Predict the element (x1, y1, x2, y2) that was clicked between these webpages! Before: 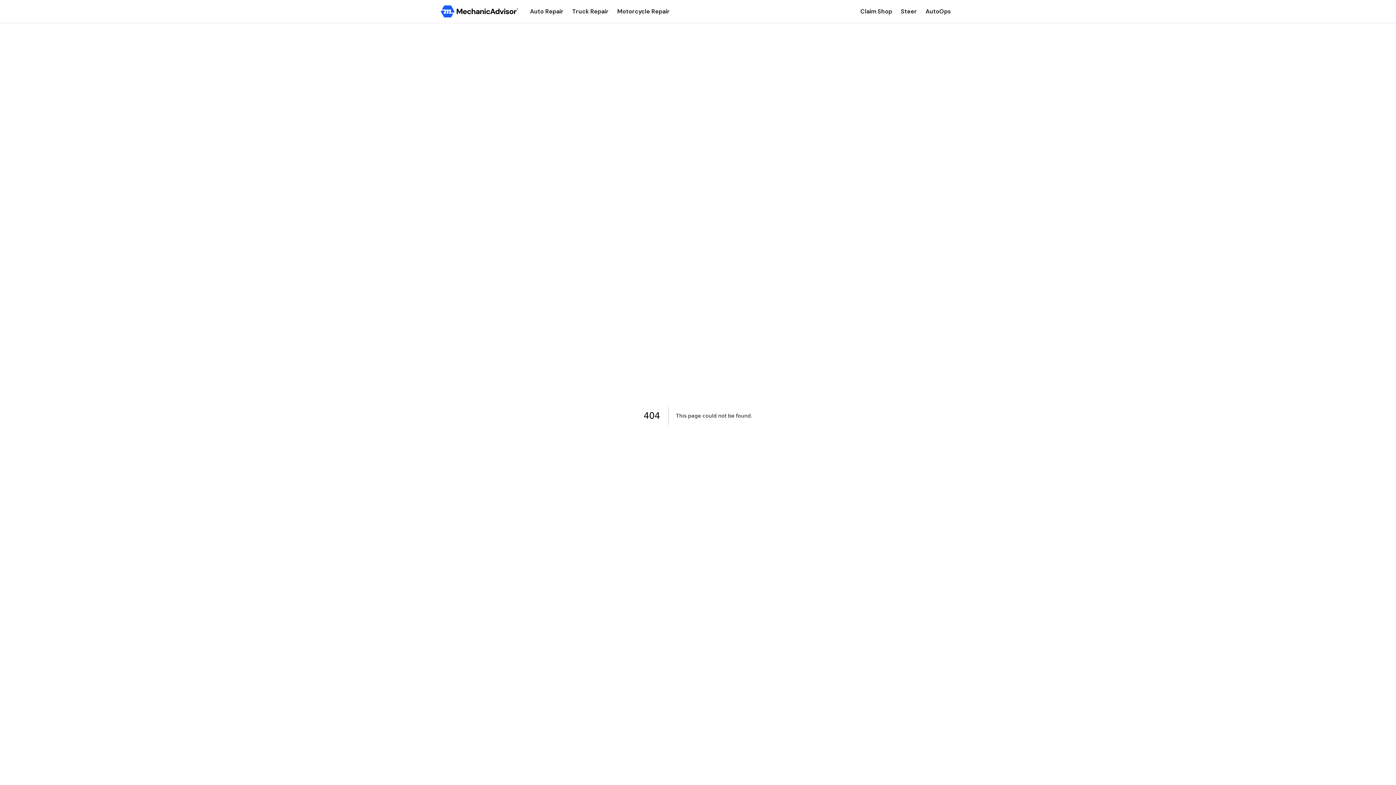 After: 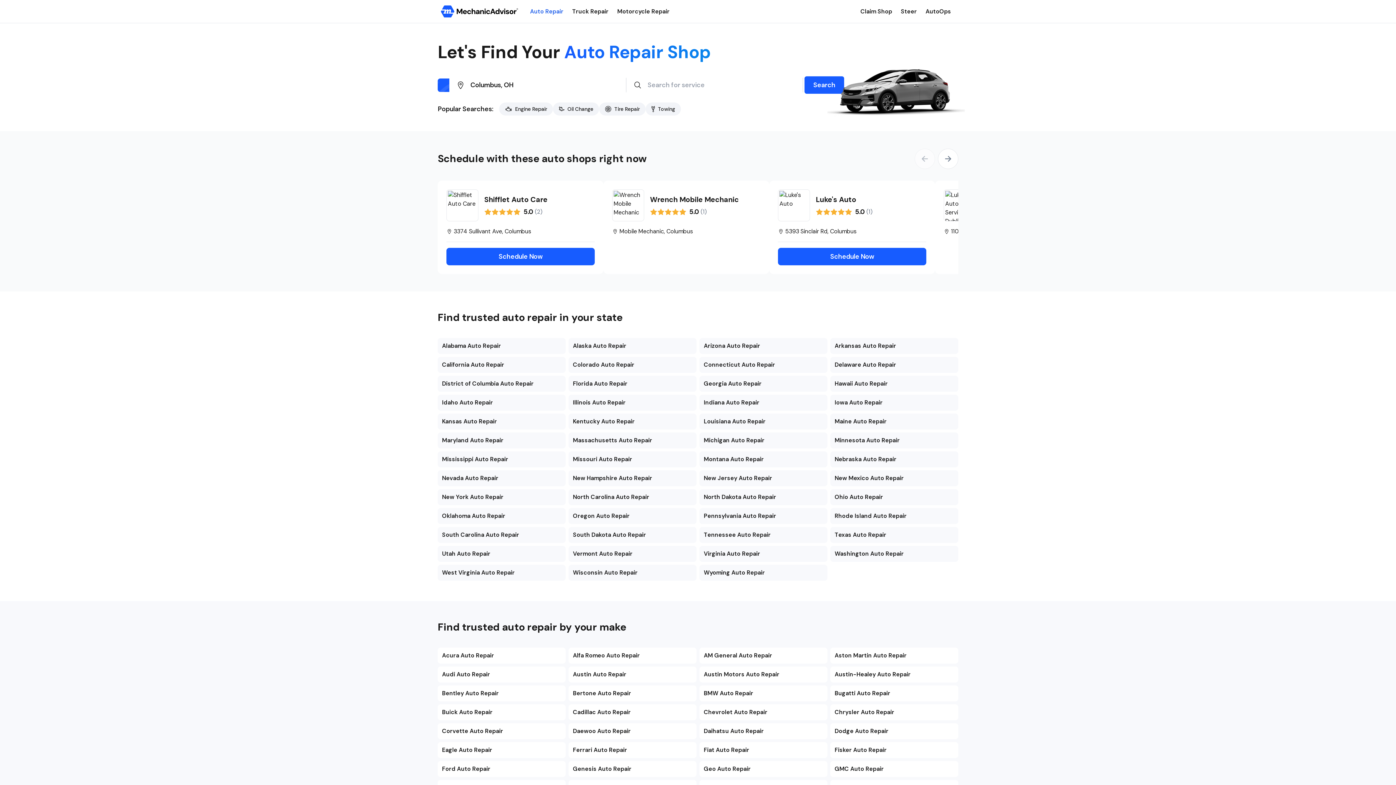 Action: bbox: (530, 7, 563, 15) label: Auto Repair